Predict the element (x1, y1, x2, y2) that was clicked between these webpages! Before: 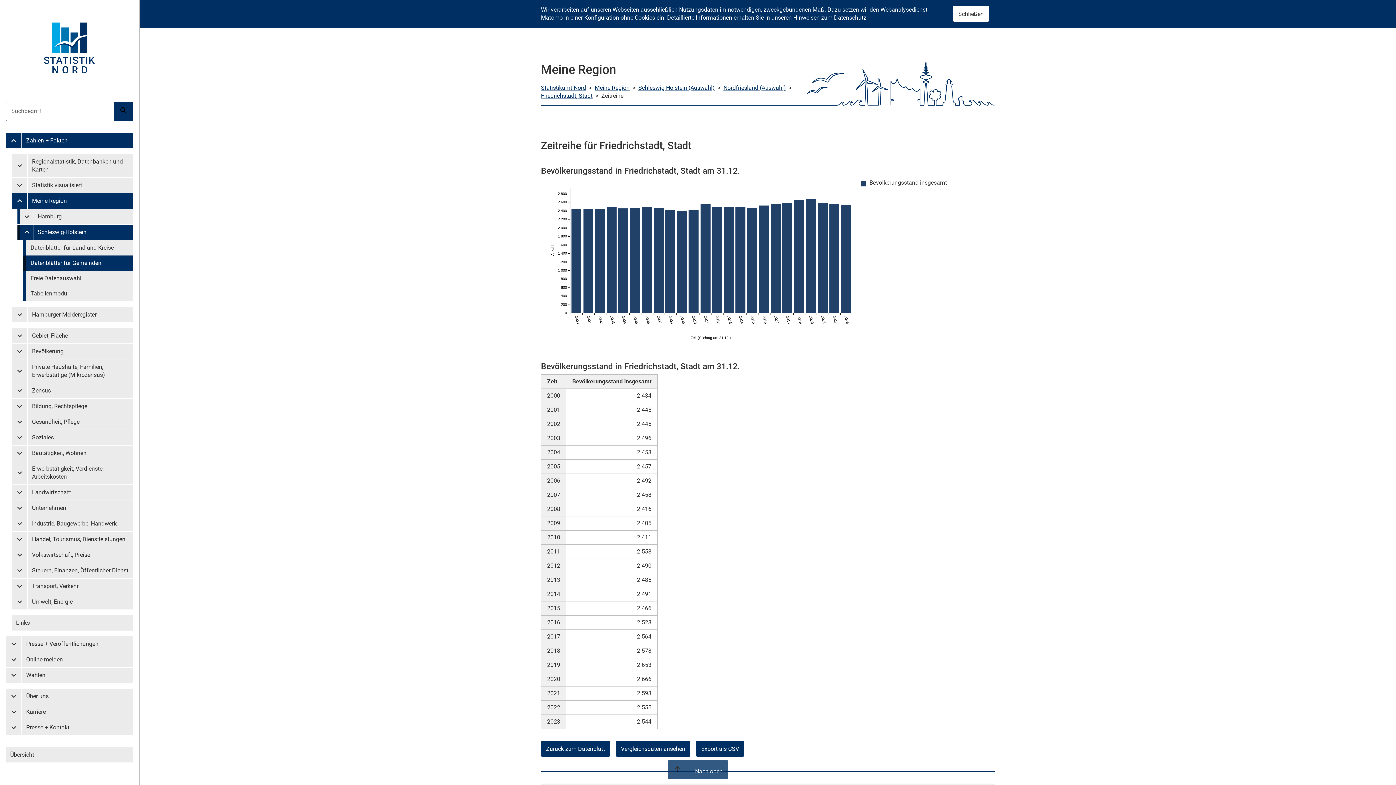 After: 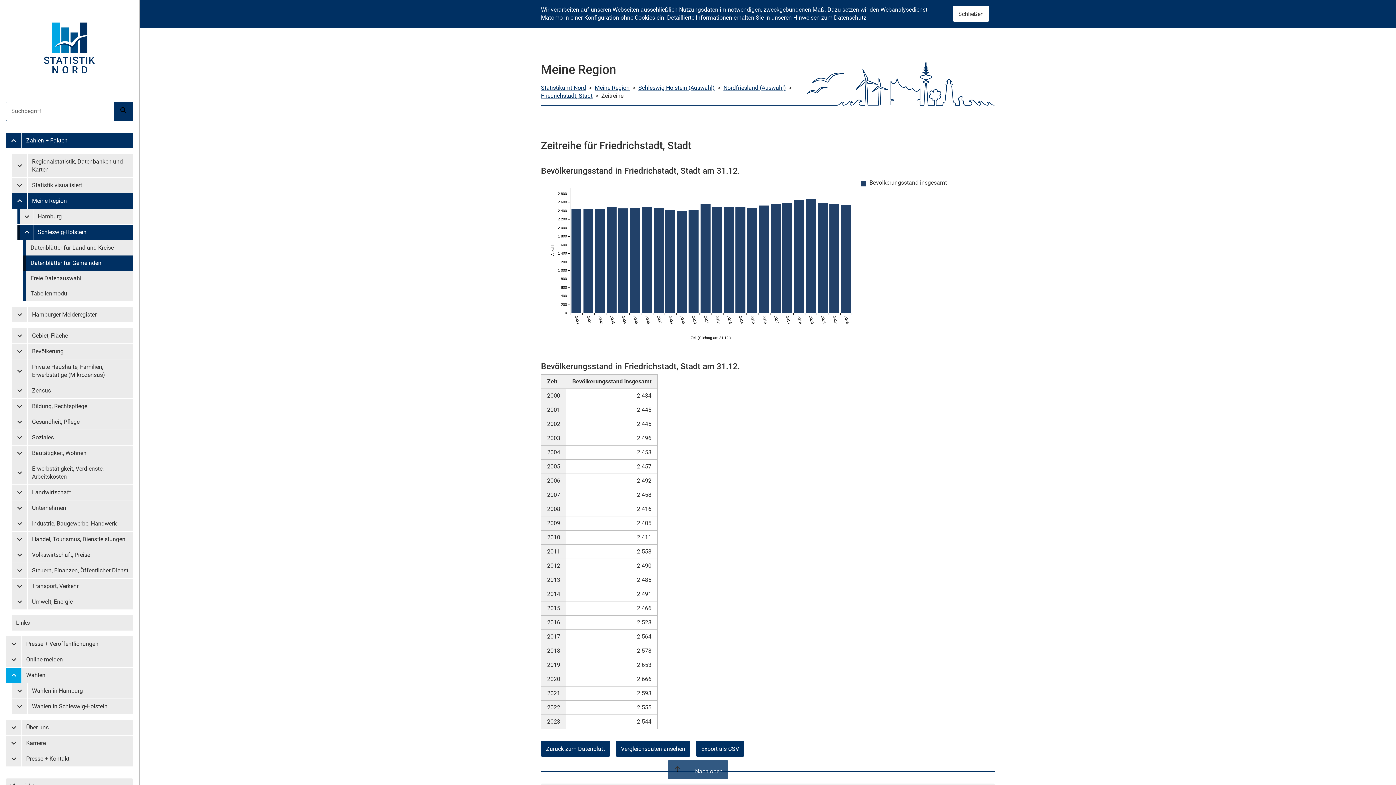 Action: label: Untermenü Wahlen bbox: (5, 667, 21, 683)